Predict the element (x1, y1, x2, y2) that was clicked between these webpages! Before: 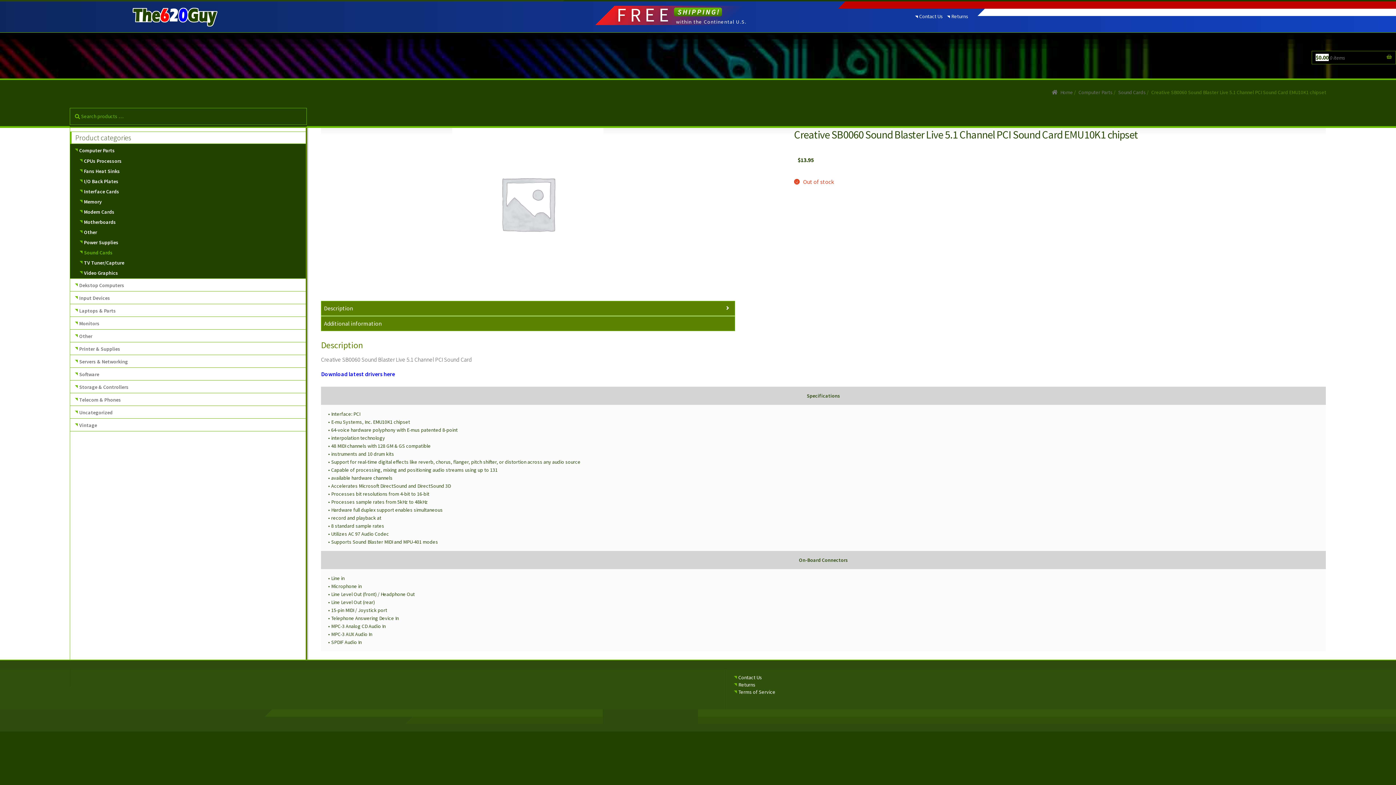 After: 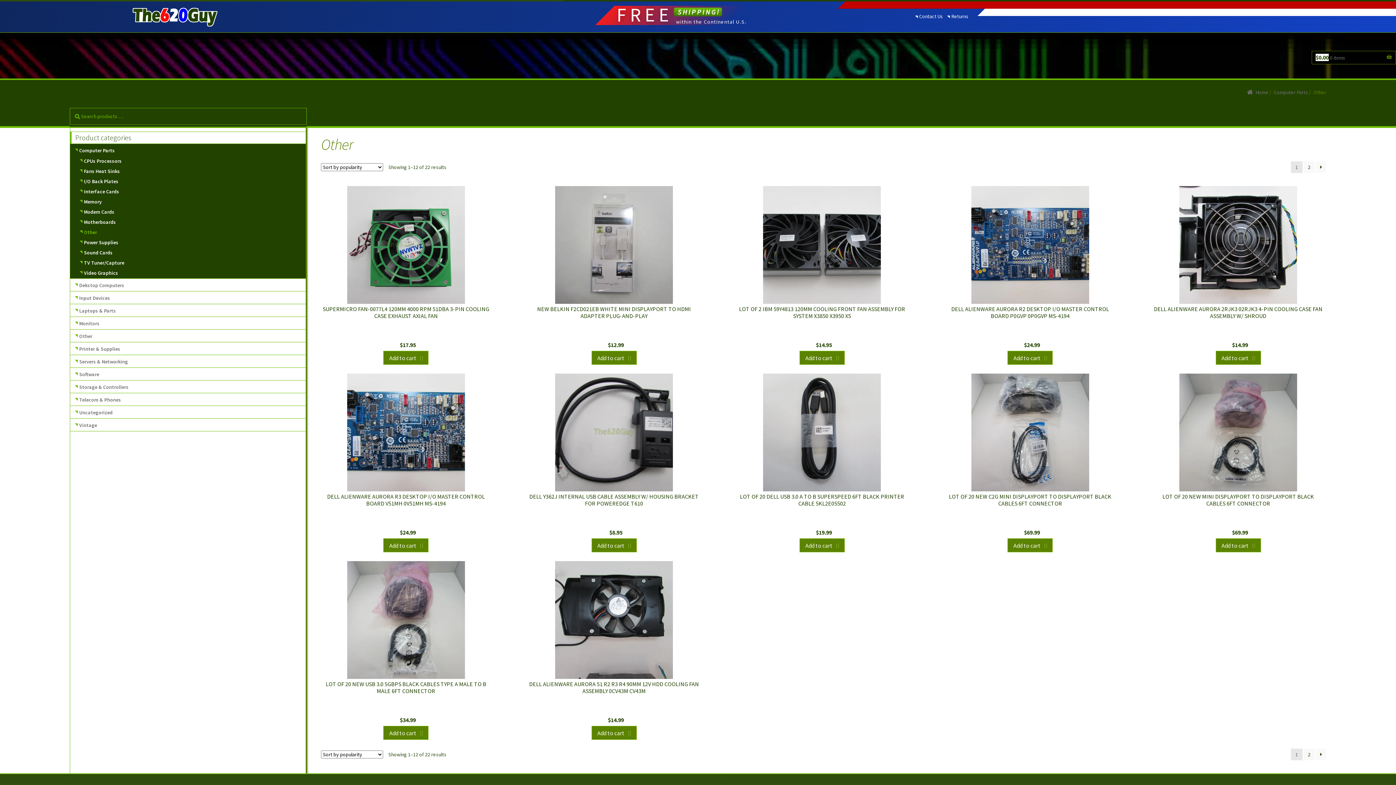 Action: label: Other bbox: (84, 230, 147, 234)